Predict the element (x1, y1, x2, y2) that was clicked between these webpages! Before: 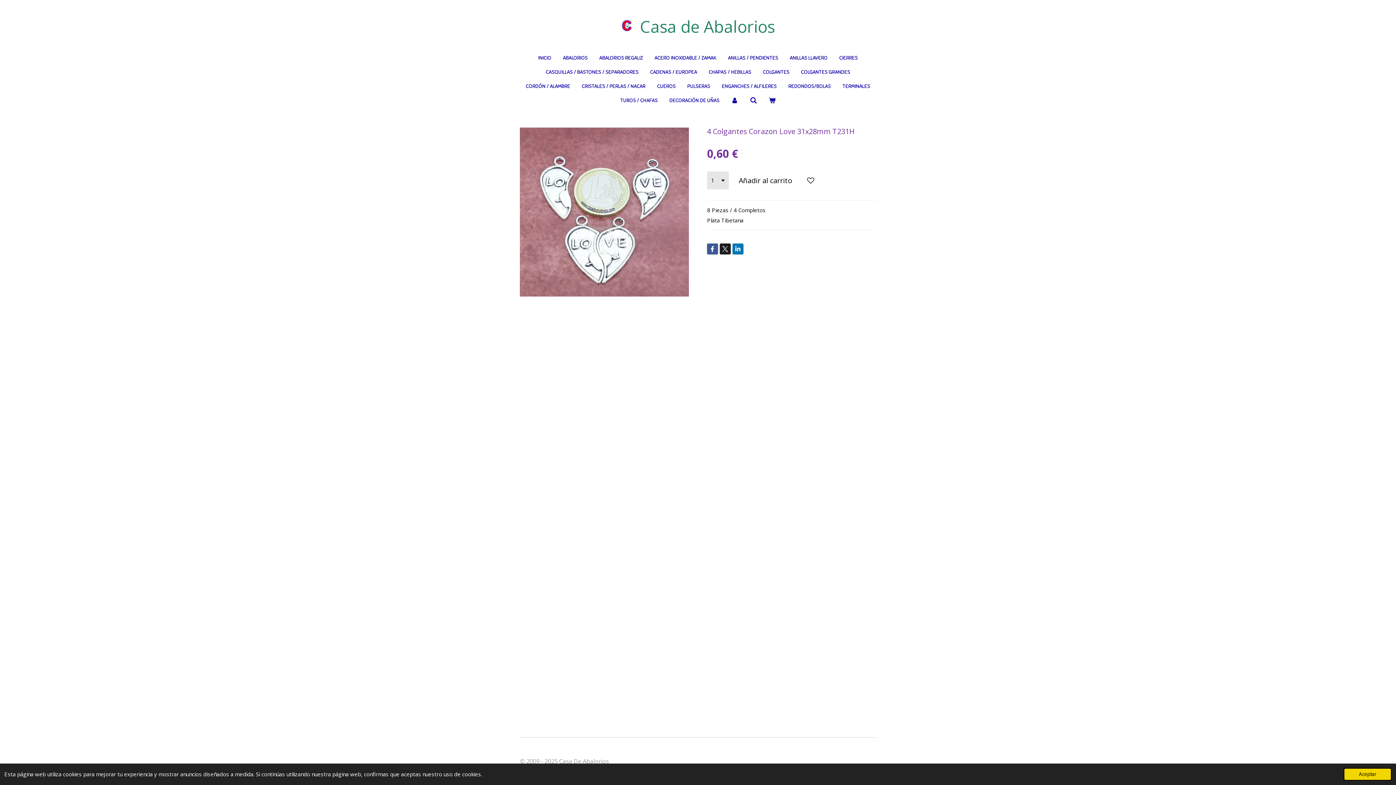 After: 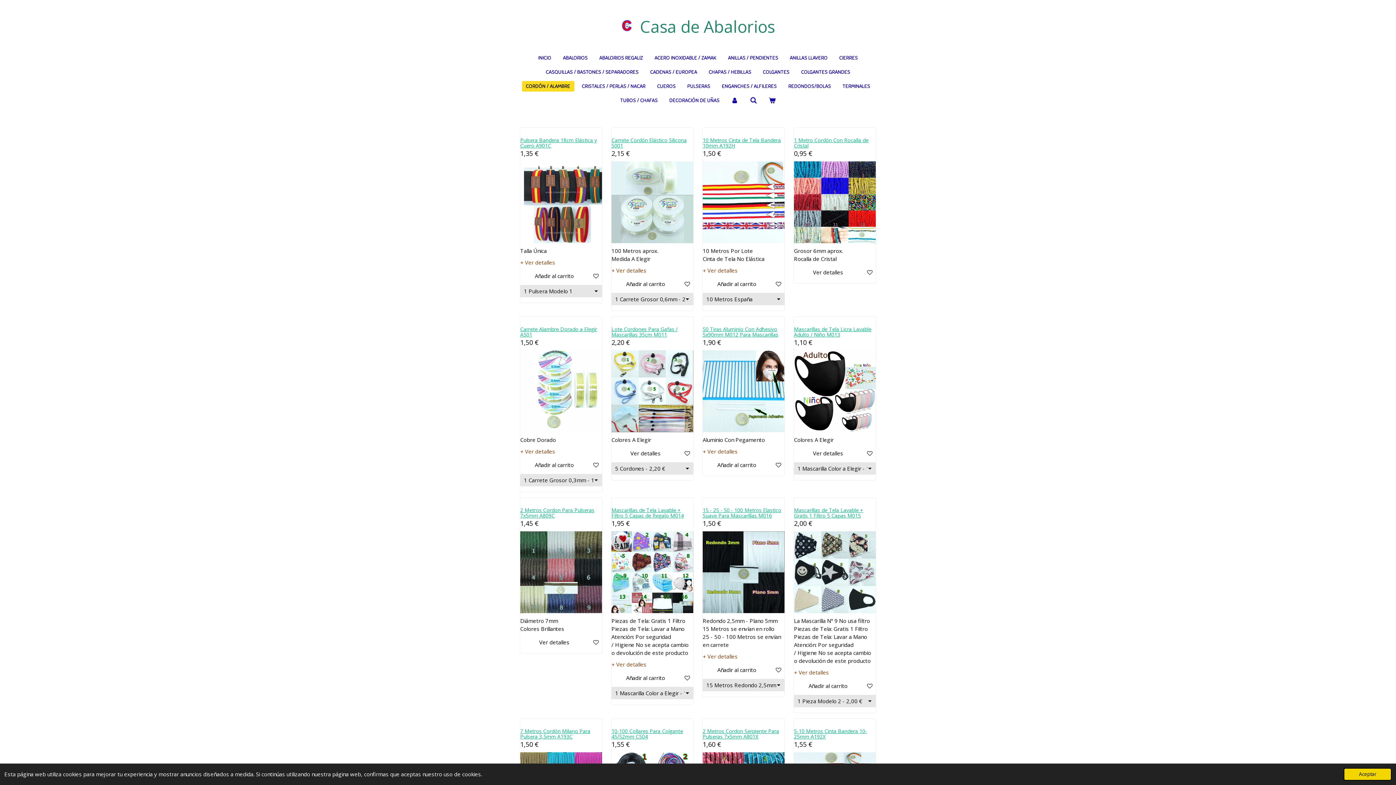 Action: label: CORDÓN / ALAMBRE bbox: (522, 81, 574, 91)